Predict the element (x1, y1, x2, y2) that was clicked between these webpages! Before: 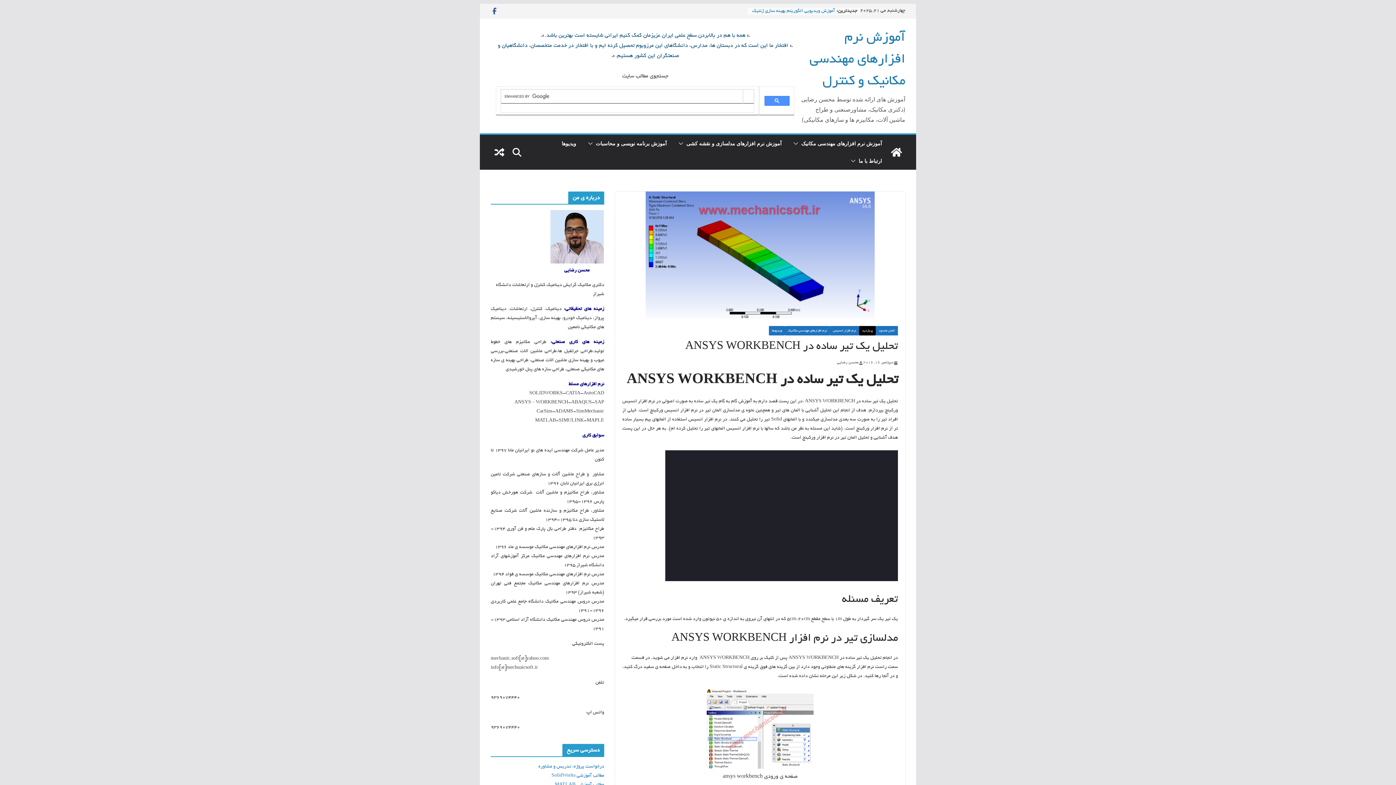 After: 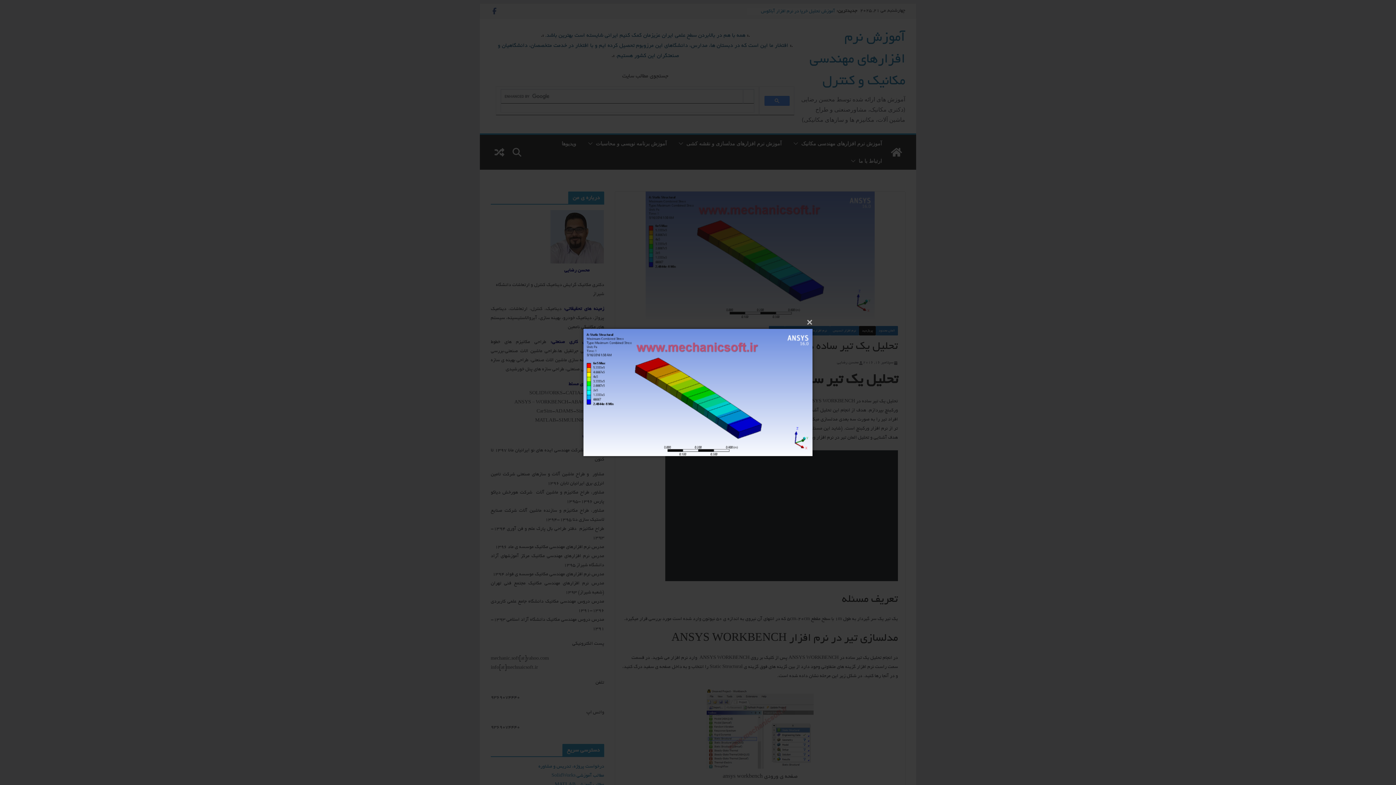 Action: bbox: (615, 191, 905, 318)